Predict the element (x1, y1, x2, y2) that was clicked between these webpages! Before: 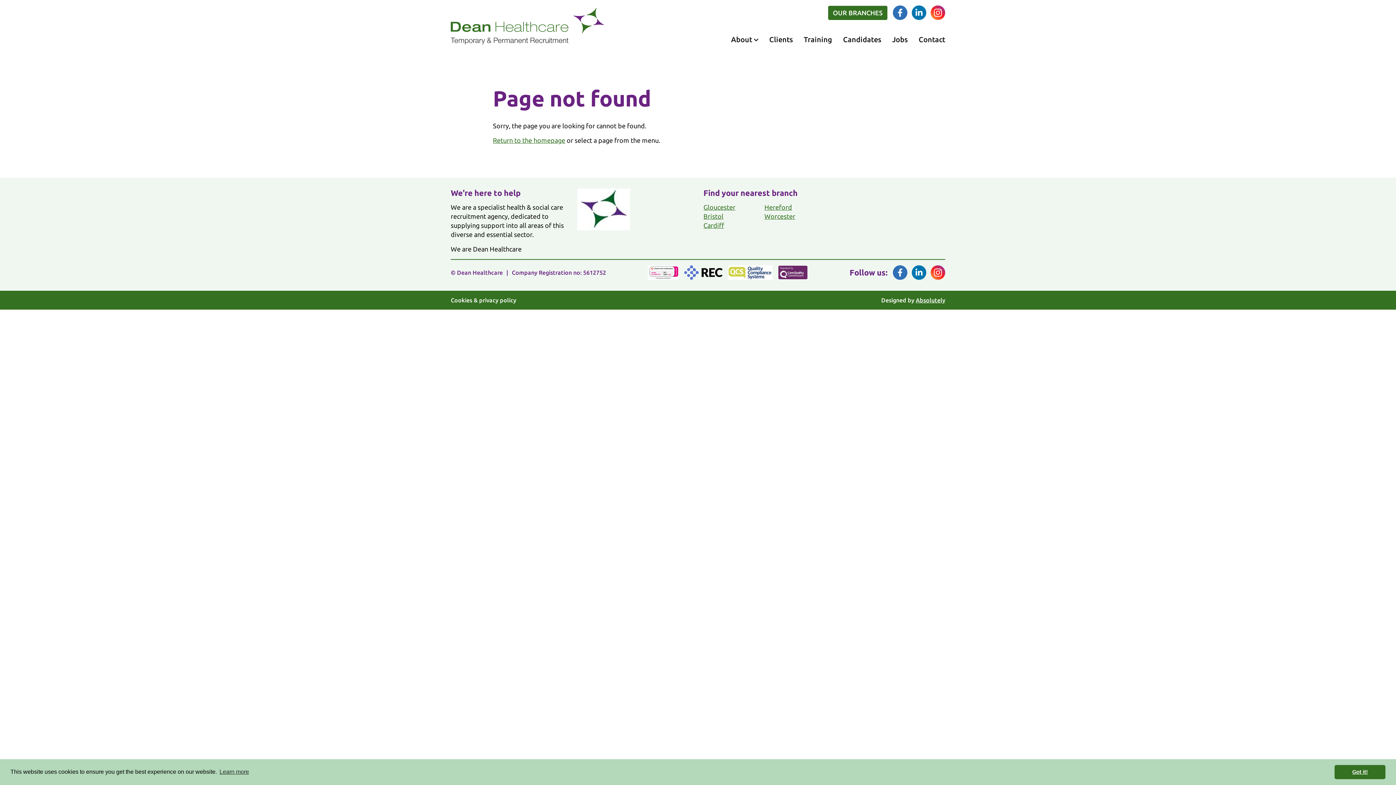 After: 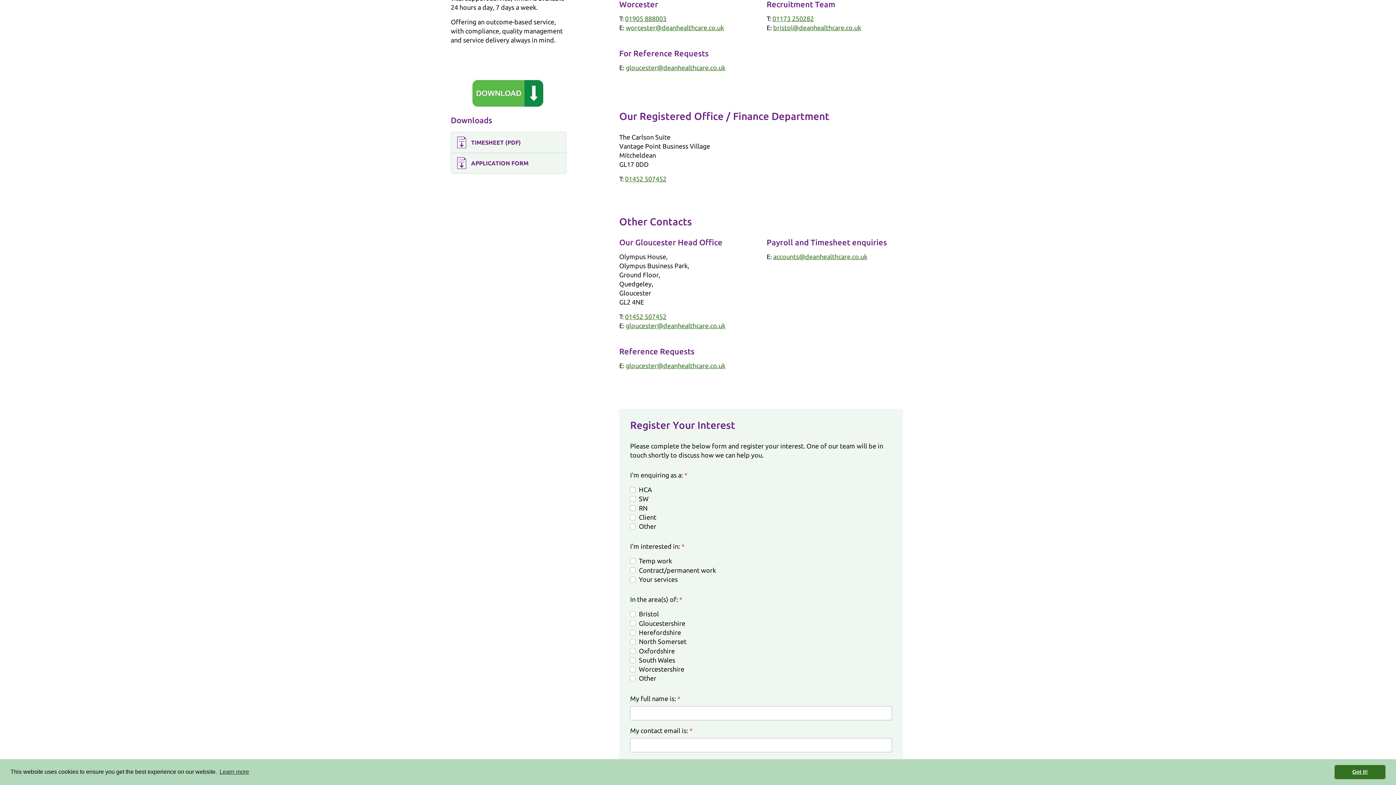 Action: bbox: (764, 212, 795, 220) label: Worcester